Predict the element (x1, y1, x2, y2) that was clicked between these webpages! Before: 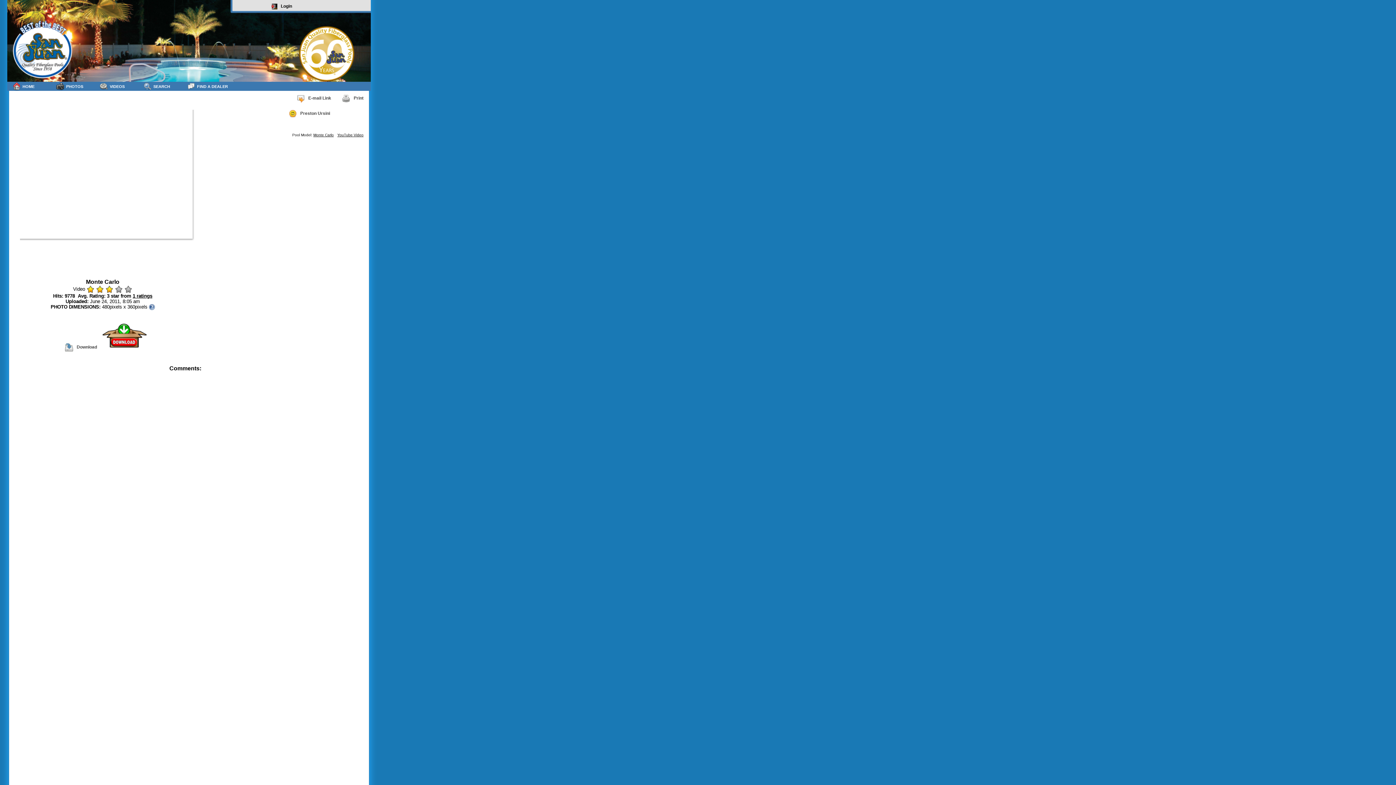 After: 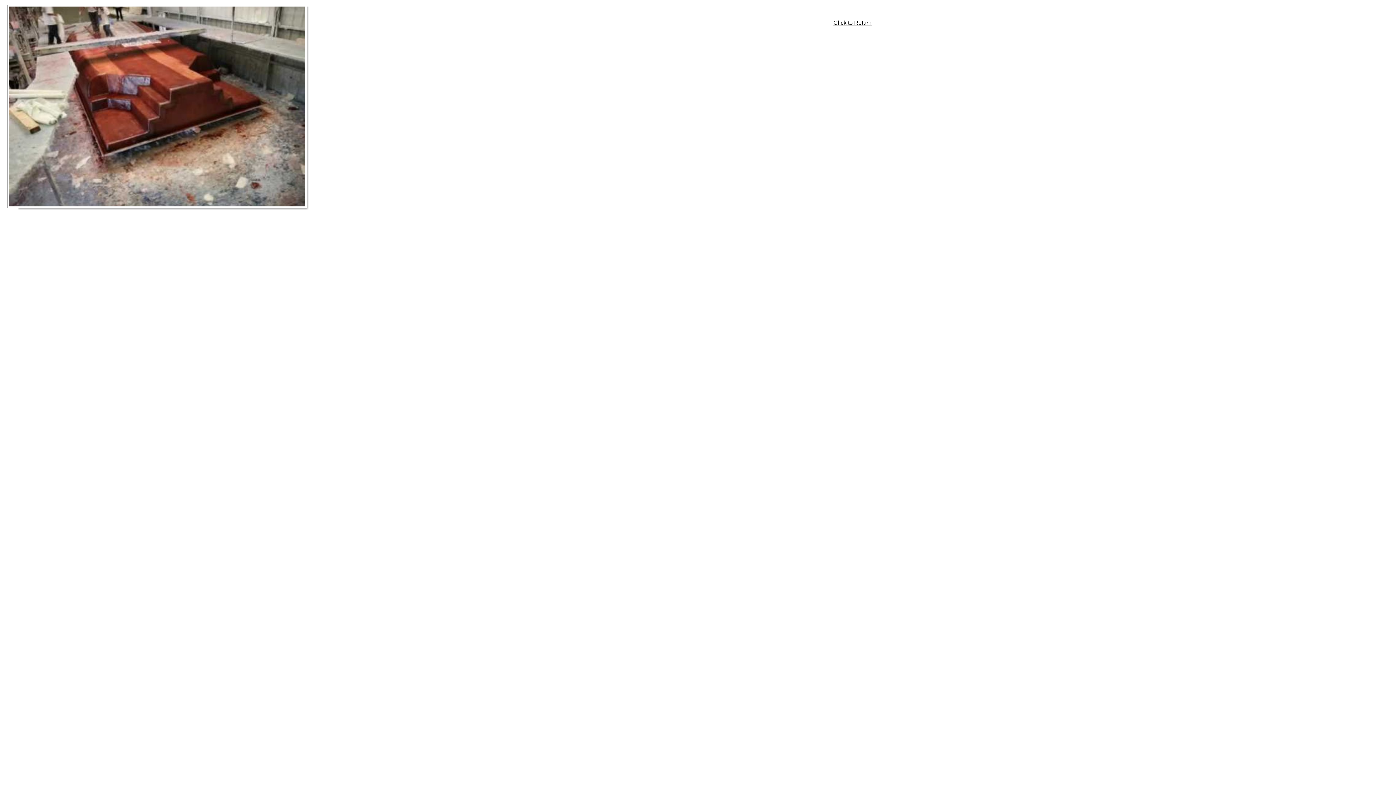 Action: label: Print bbox: (336, 93, 365, 102)